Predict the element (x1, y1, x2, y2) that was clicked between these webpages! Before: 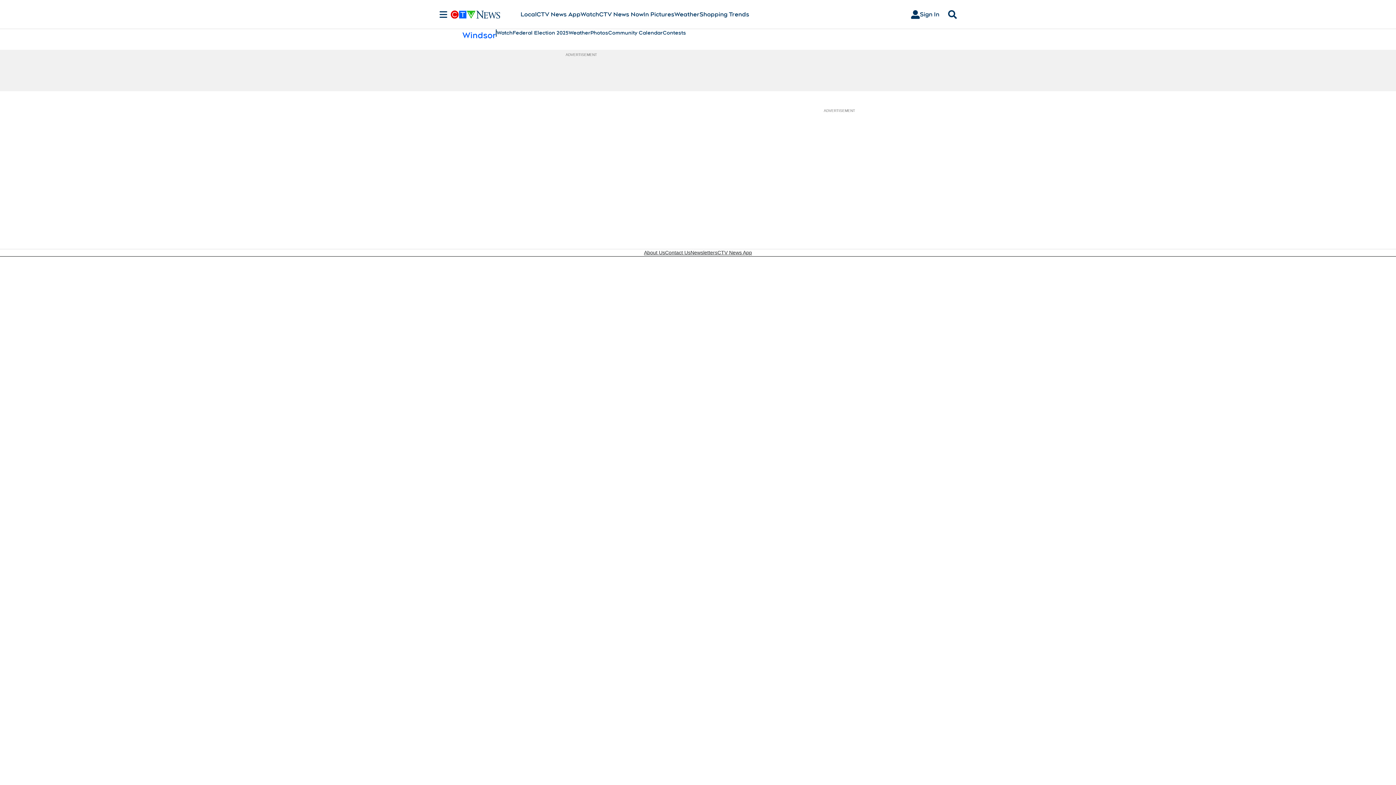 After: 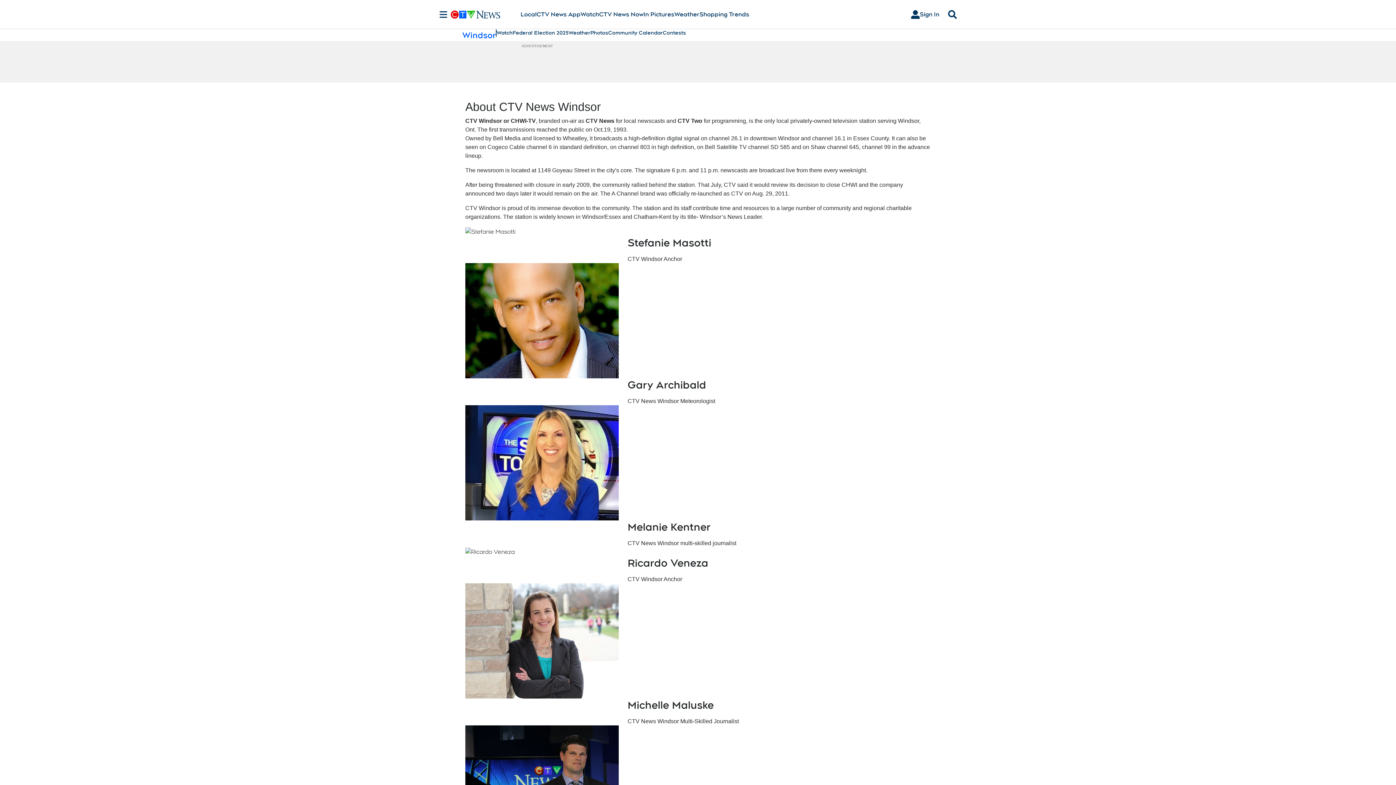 Action: bbox: (644, 249, 665, 256) label: About Us